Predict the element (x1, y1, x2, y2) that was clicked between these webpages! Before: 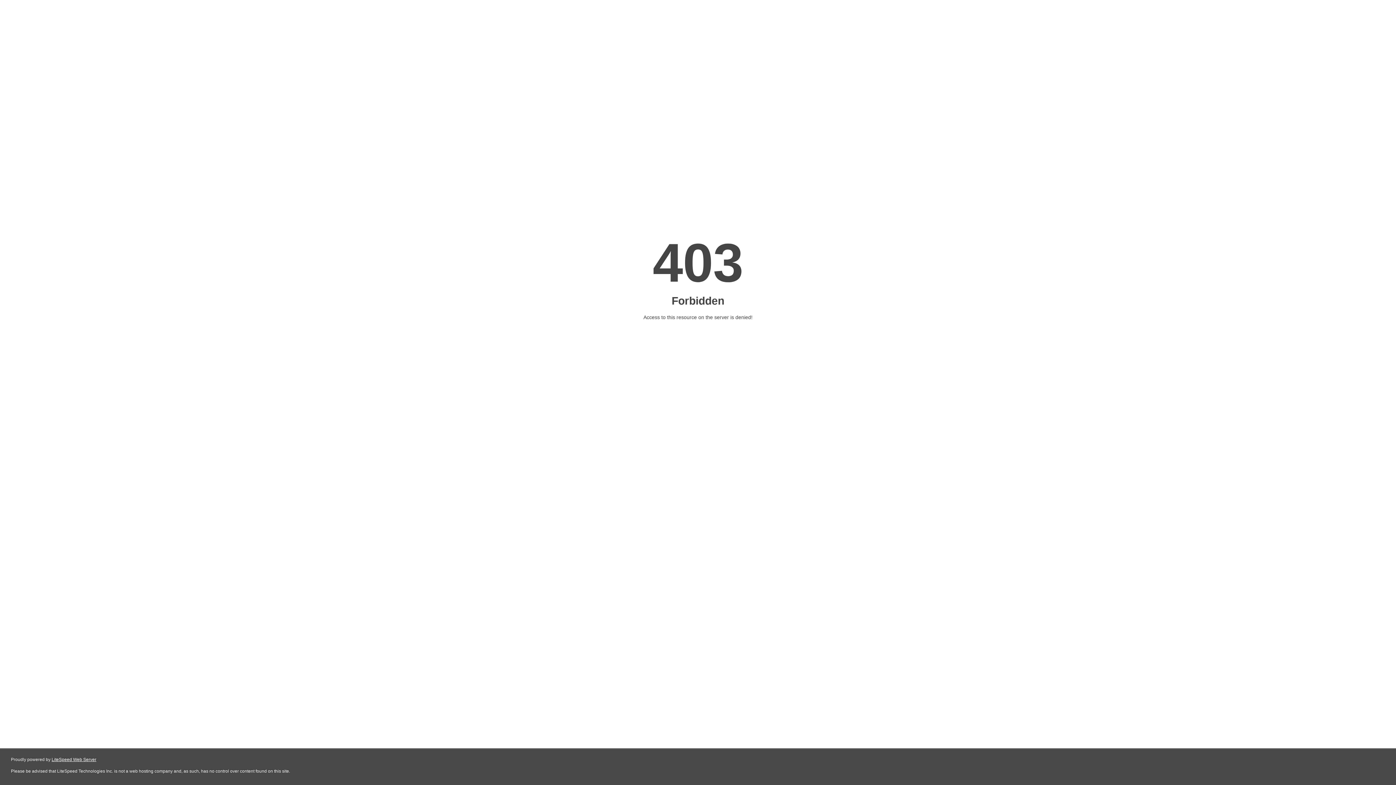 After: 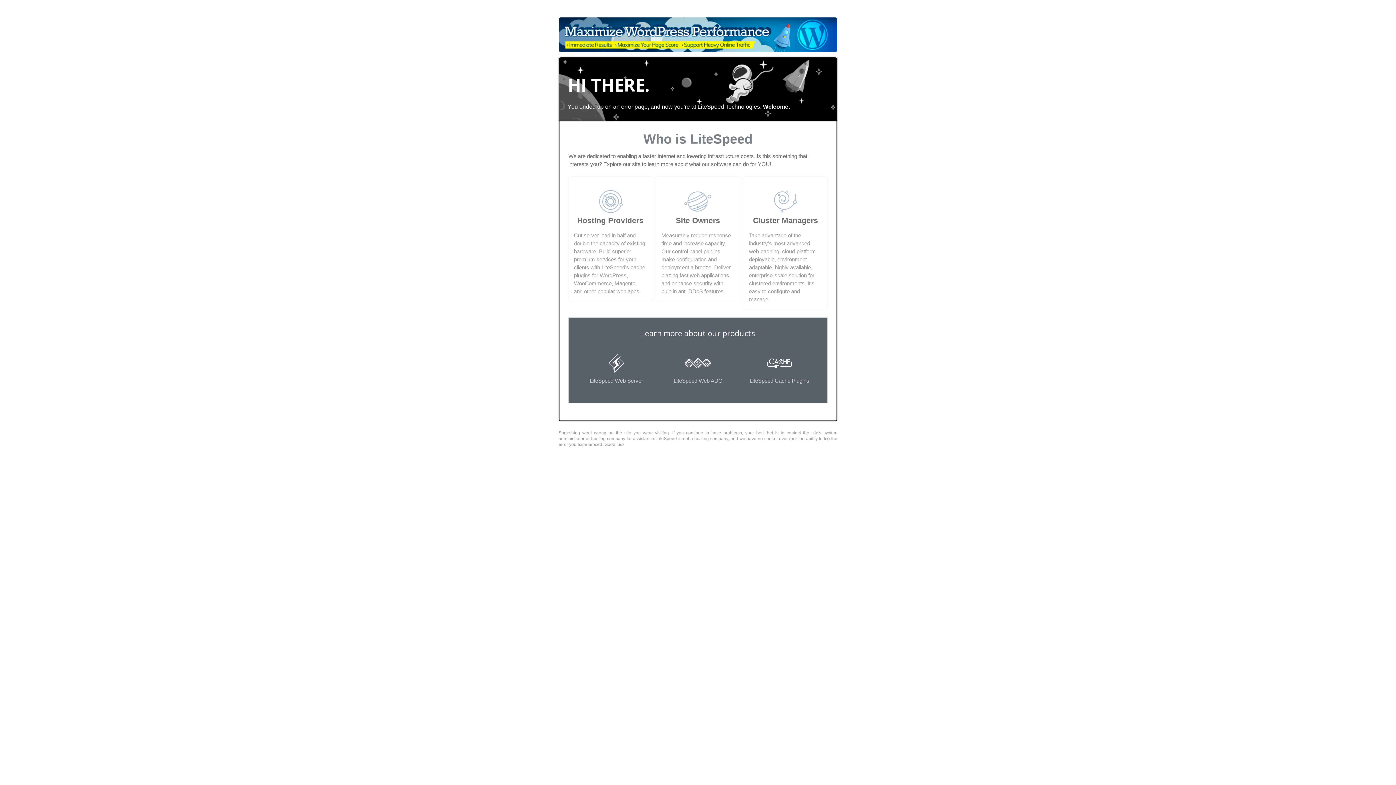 Action: label: LiteSpeed Web Server bbox: (51, 757, 96, 762)